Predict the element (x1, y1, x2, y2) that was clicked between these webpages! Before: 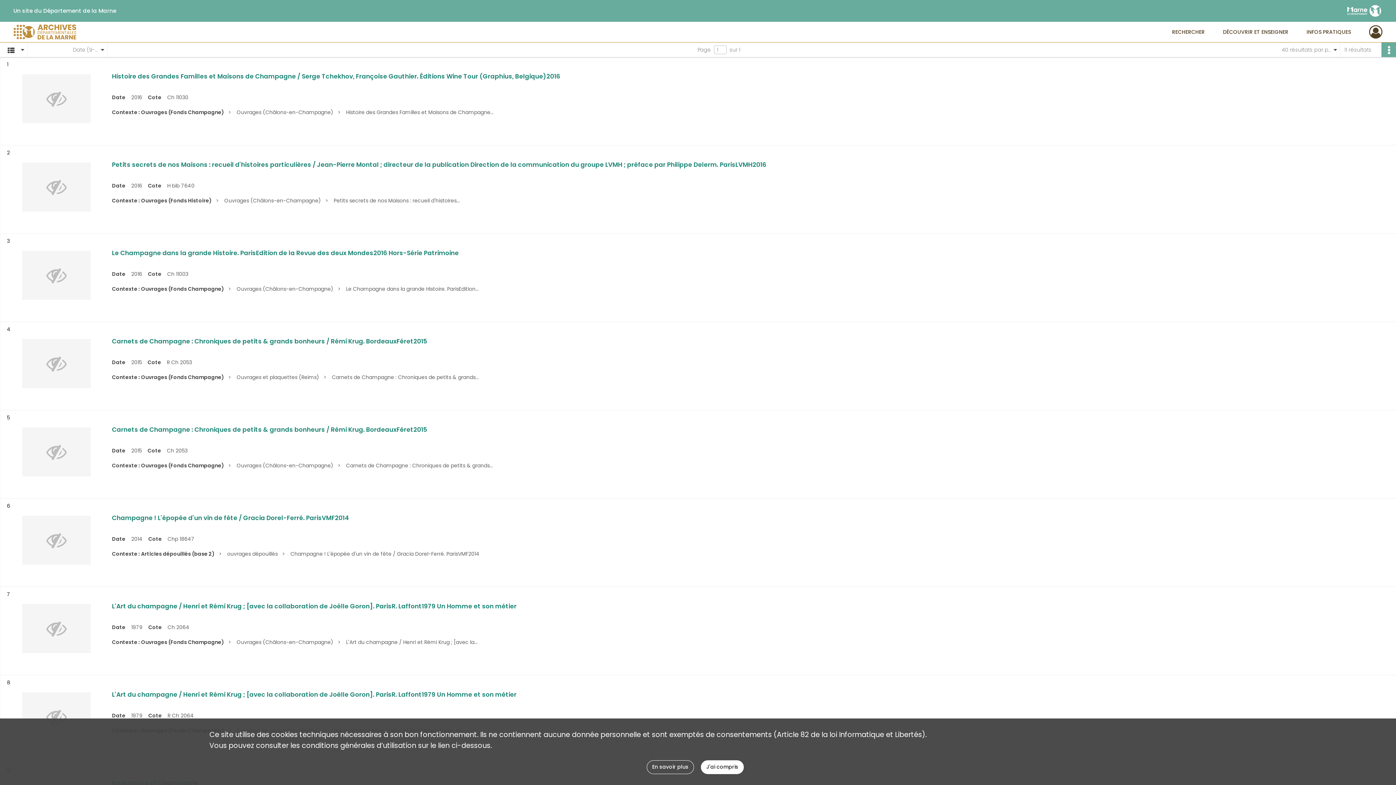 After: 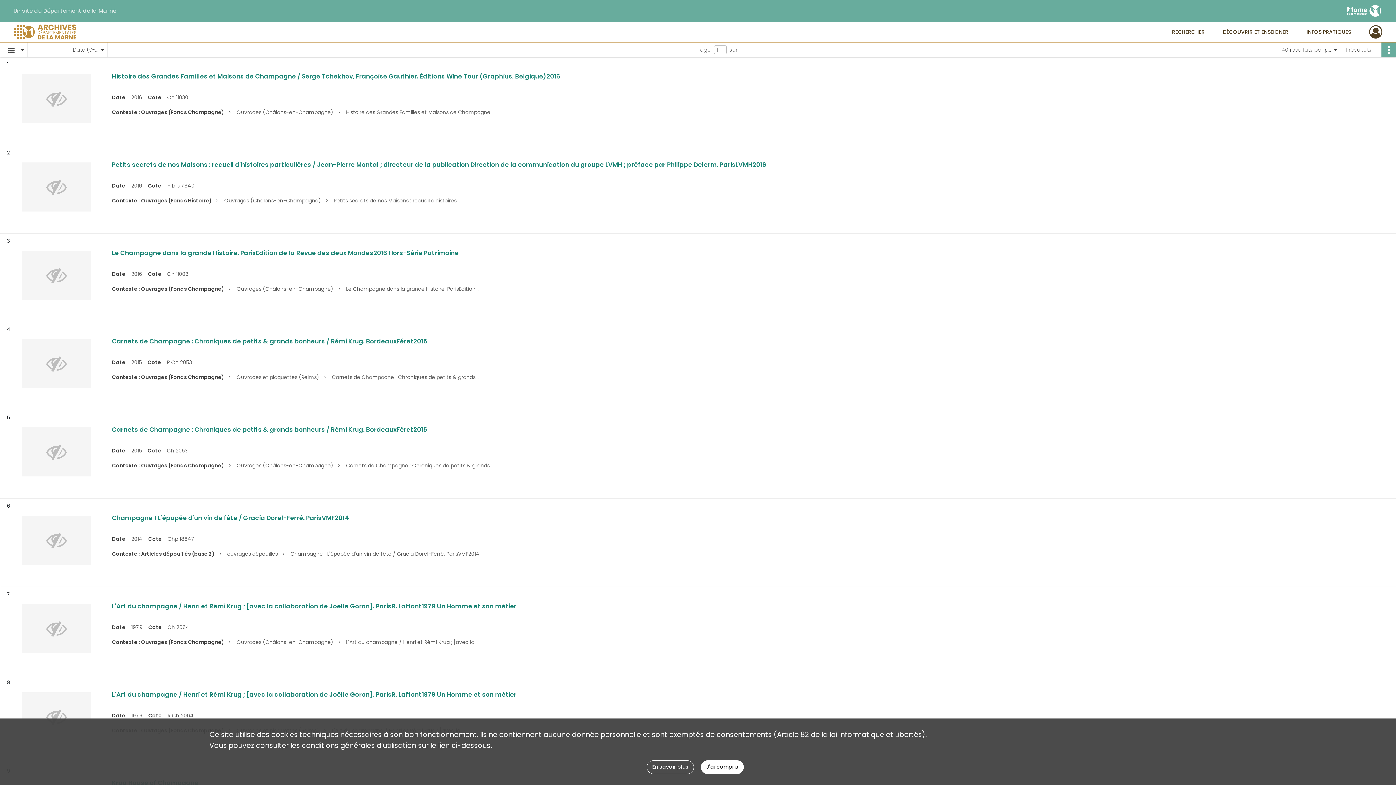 Action: bbox: (13, 7, 116, 14) label: Un site du Département de la Marne